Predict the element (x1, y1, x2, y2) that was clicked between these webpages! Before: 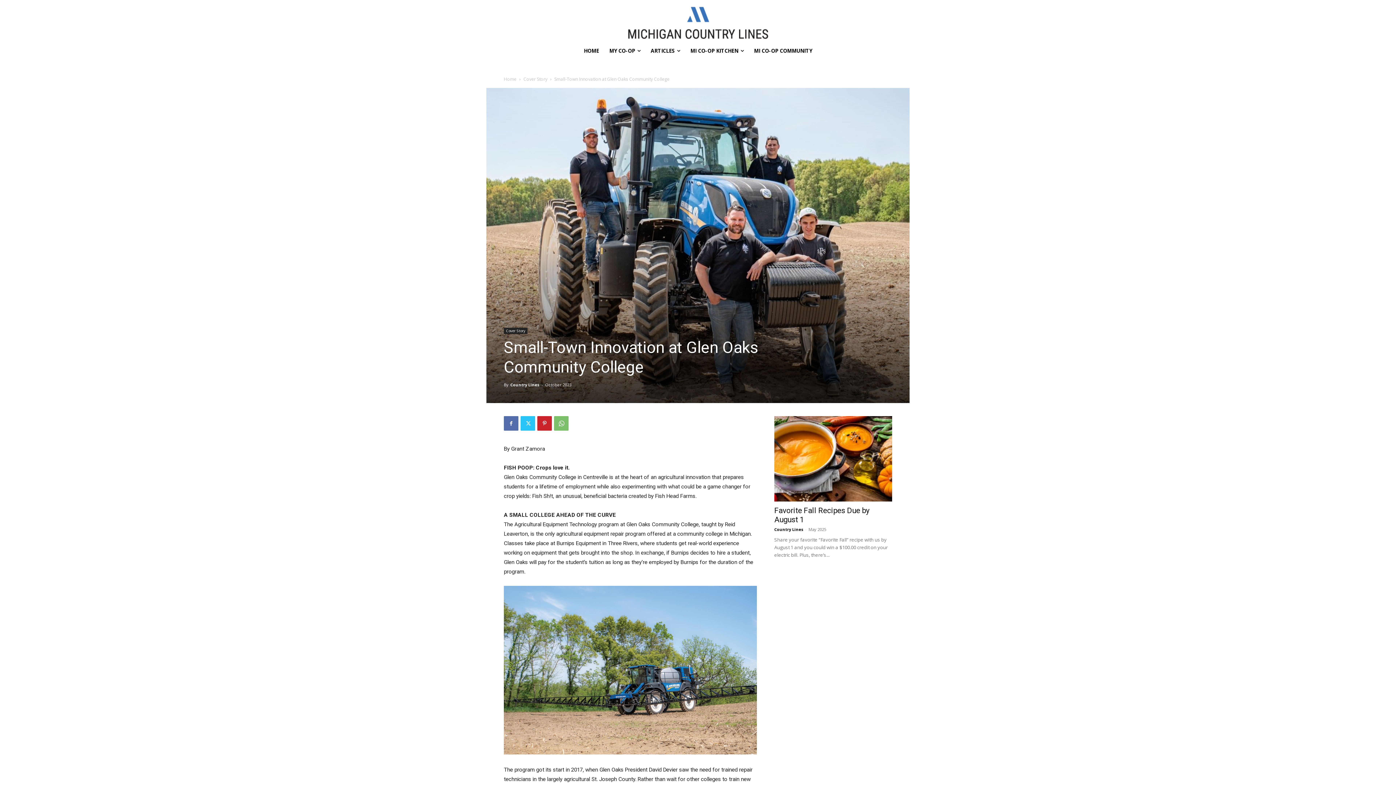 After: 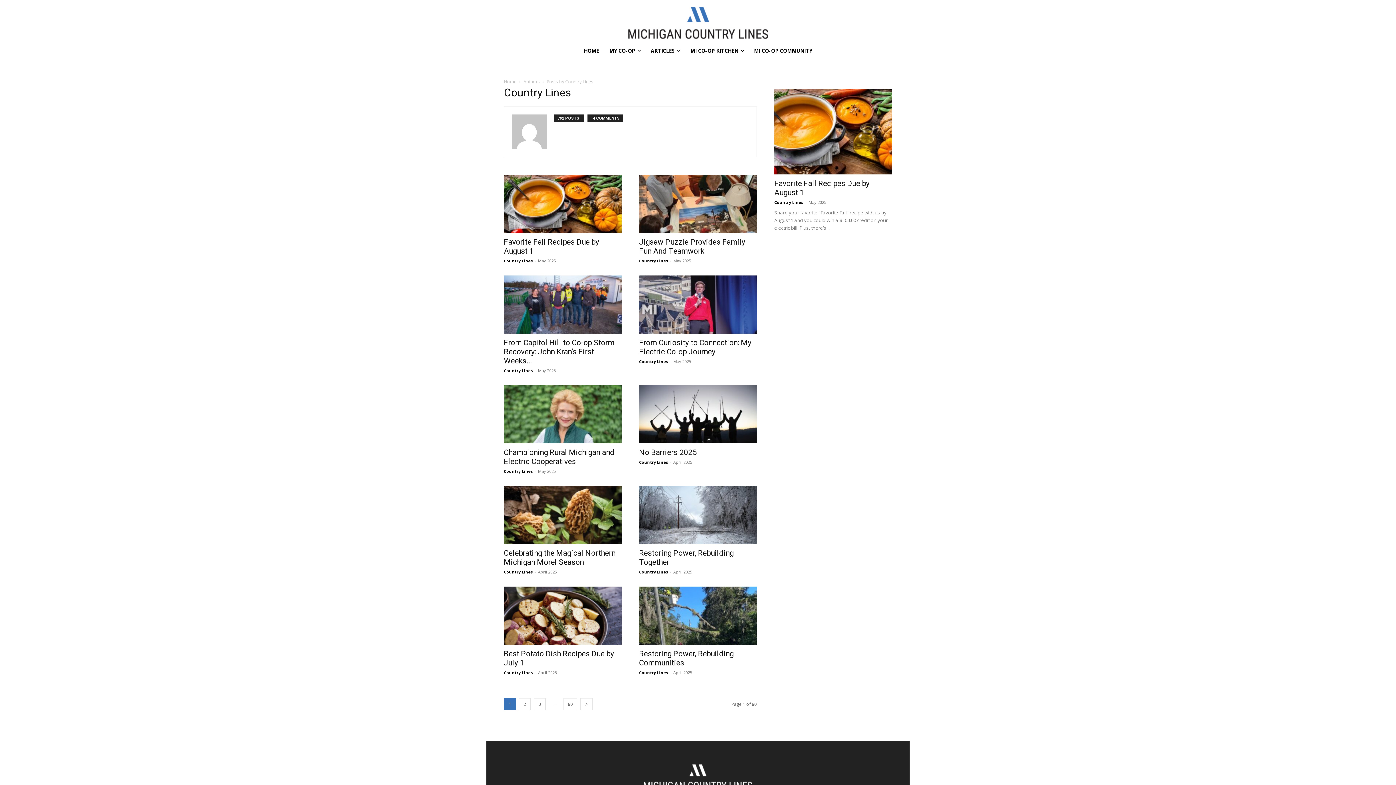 Action: bbox: (774, 526, 803, 532) label: Country Lines